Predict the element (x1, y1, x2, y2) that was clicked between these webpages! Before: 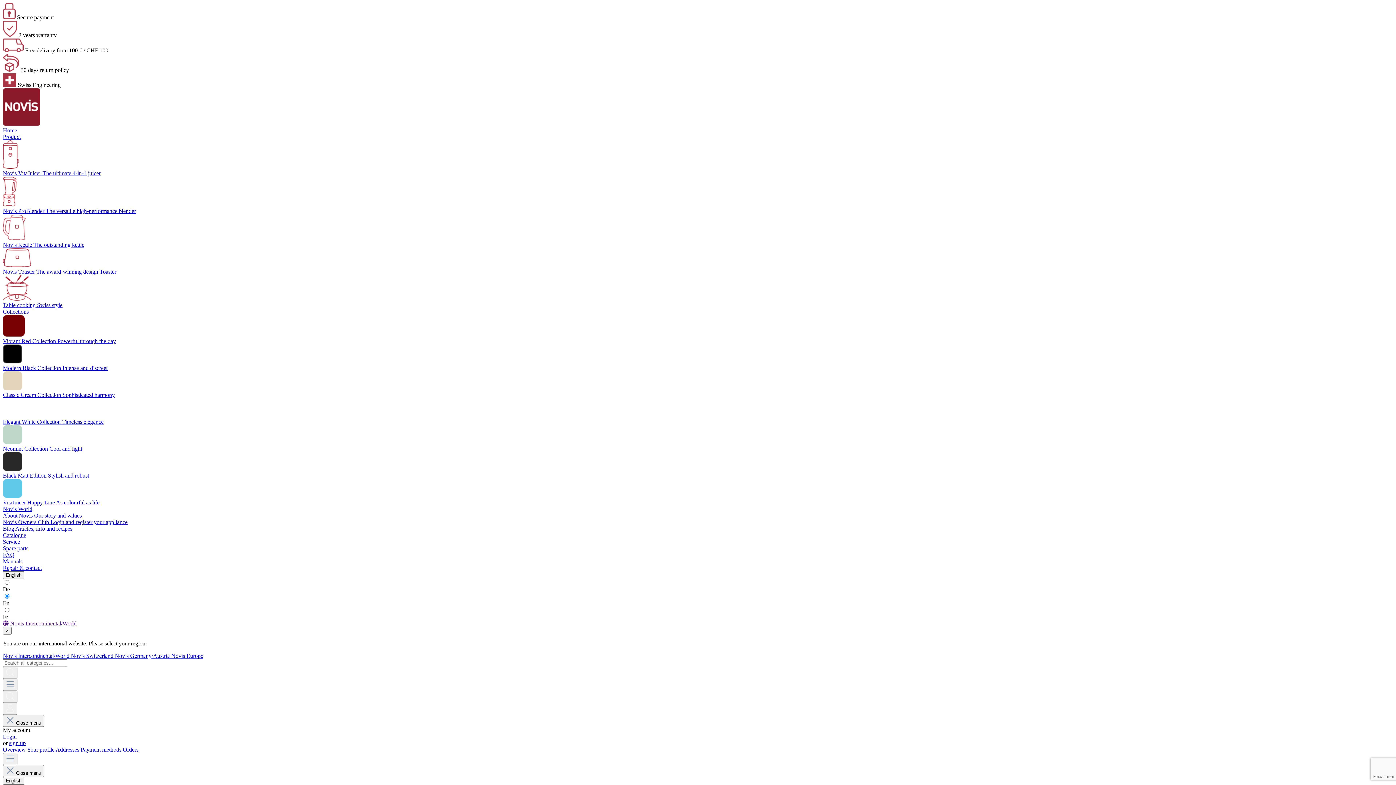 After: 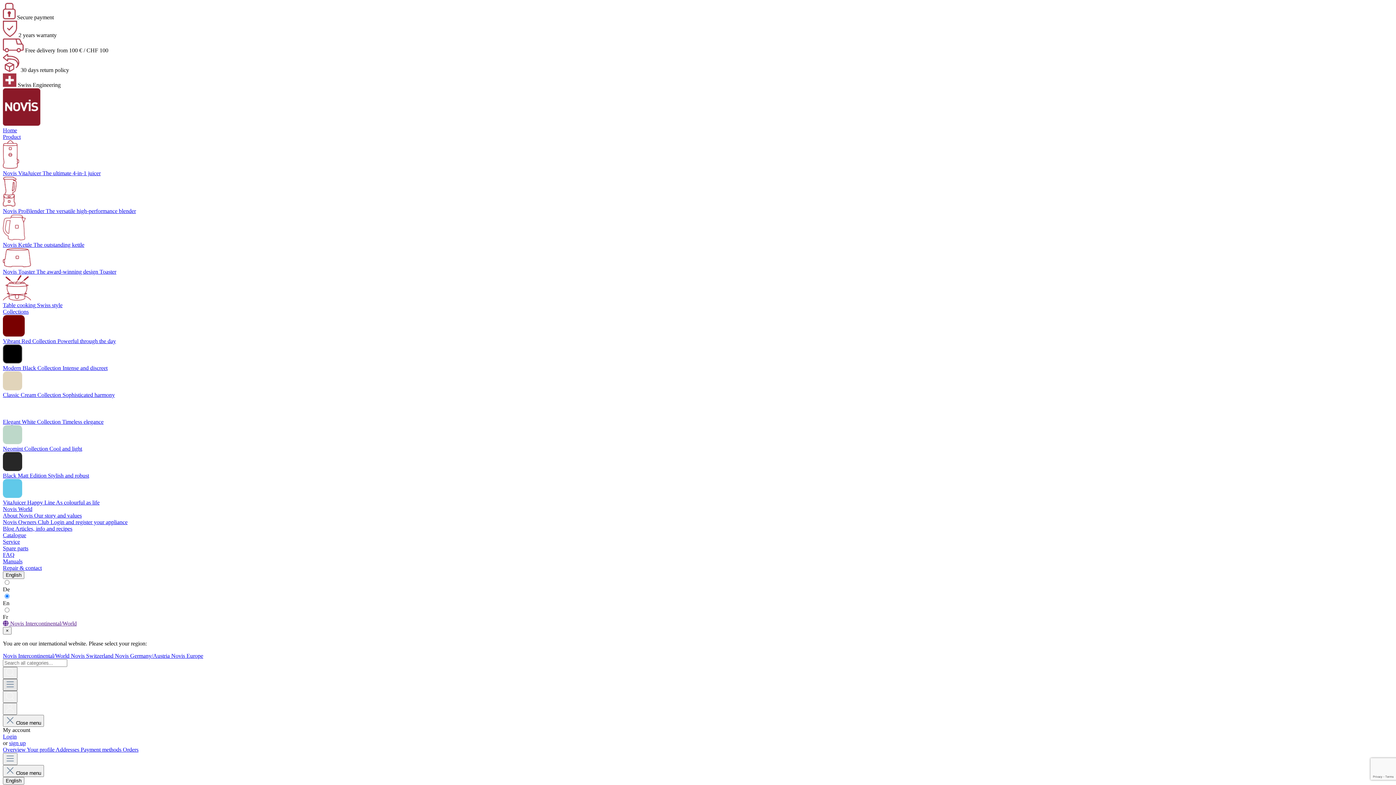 Action: label: Menu bbox: (2, 679, 17, 691)